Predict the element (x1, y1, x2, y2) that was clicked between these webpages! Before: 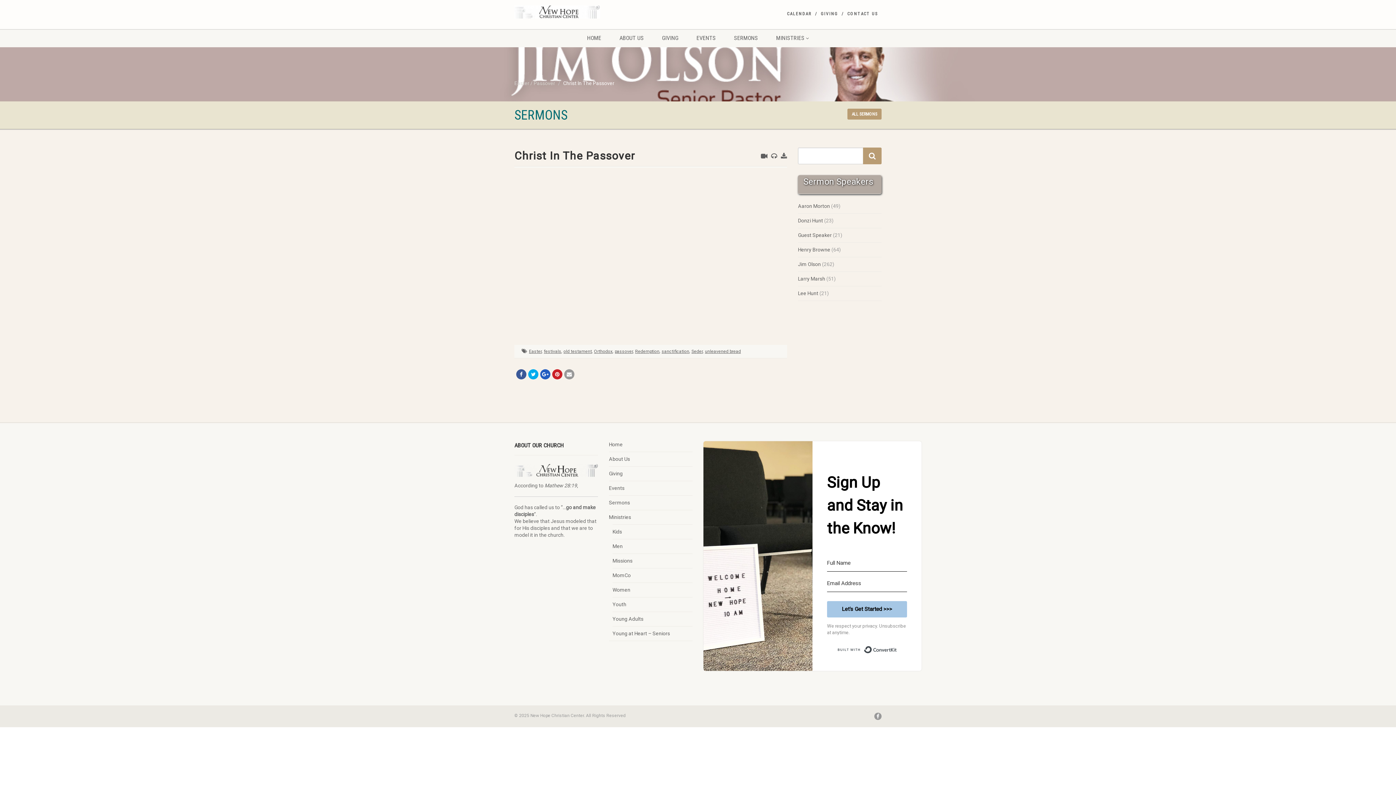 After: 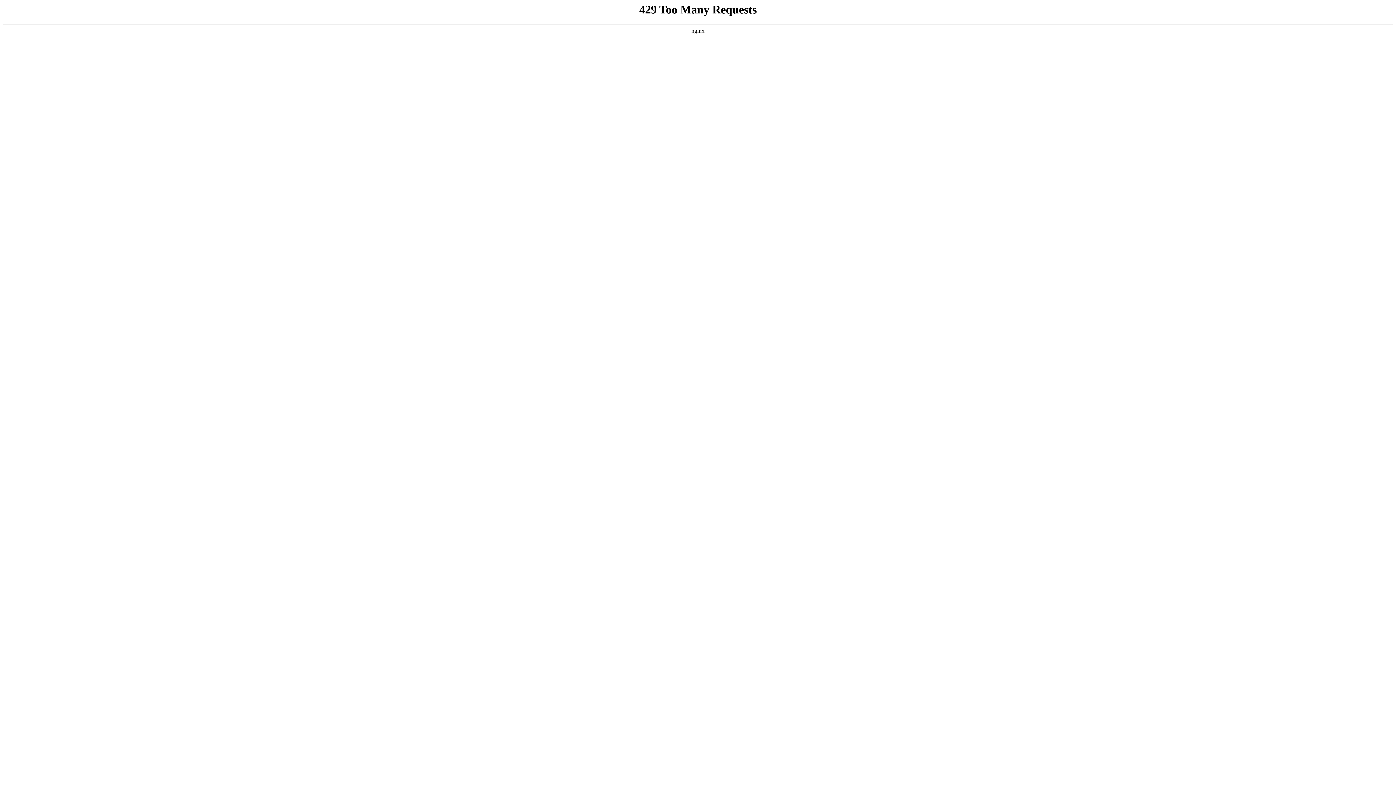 Action: bbox: (609, 485, 624, 491) label: Events